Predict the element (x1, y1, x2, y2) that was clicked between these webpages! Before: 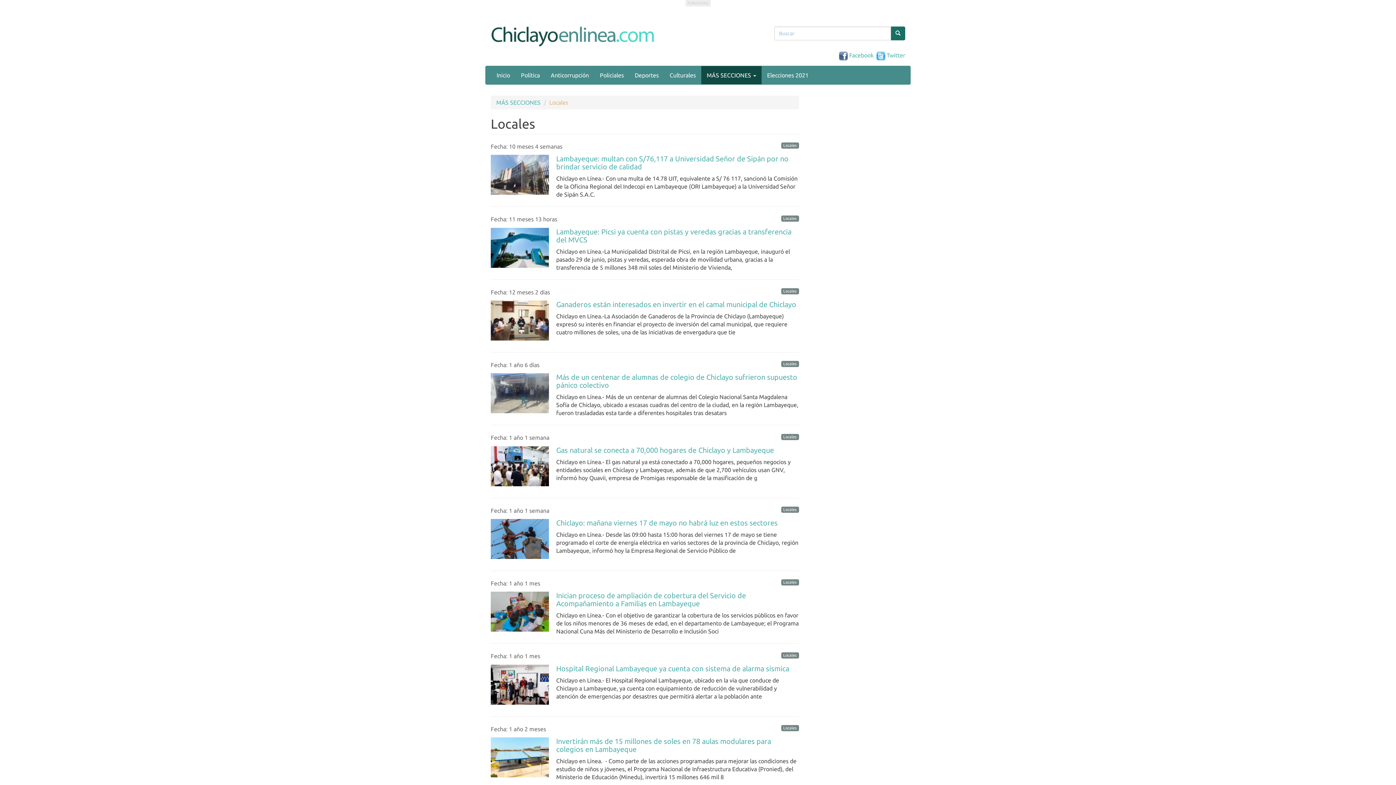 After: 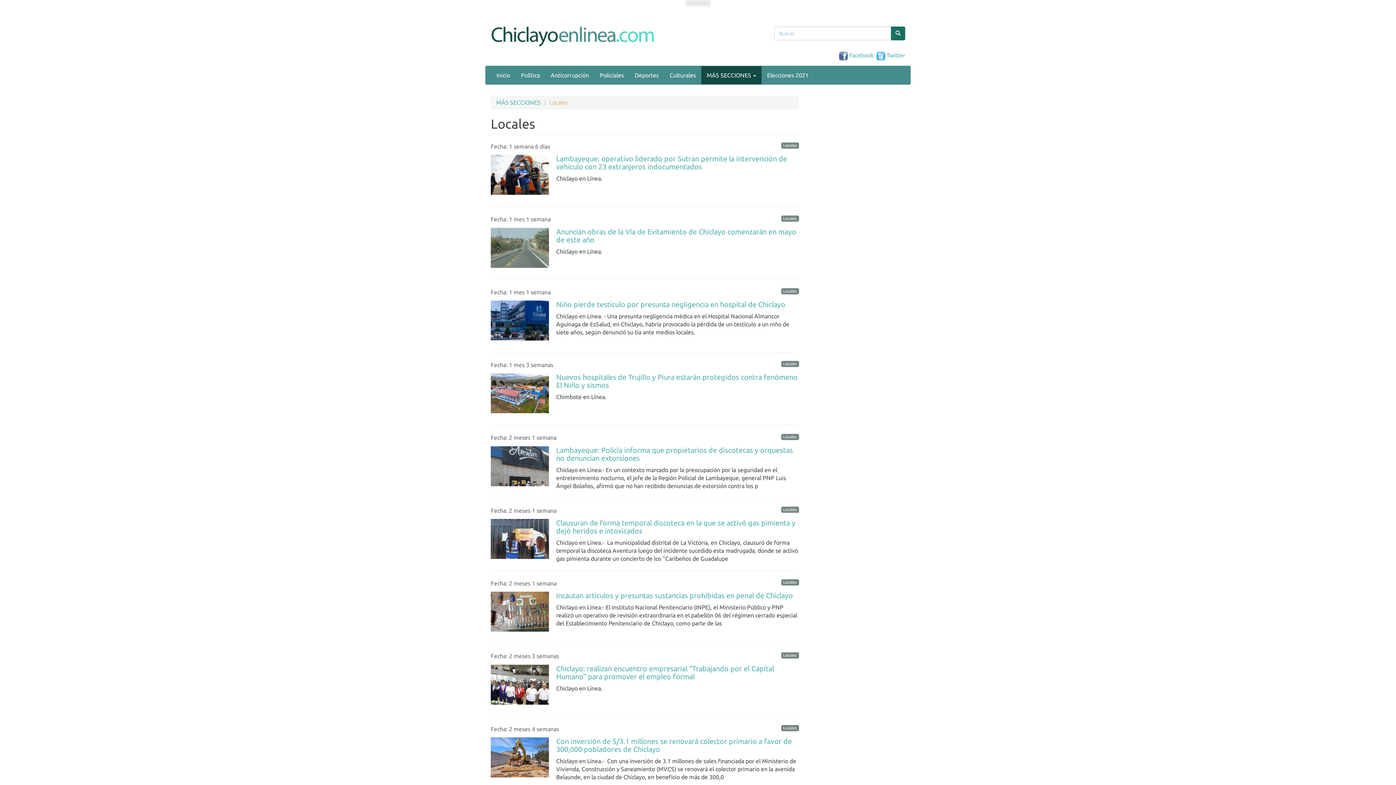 Action: bbox: (781, 579, 799, 585) label: Locales